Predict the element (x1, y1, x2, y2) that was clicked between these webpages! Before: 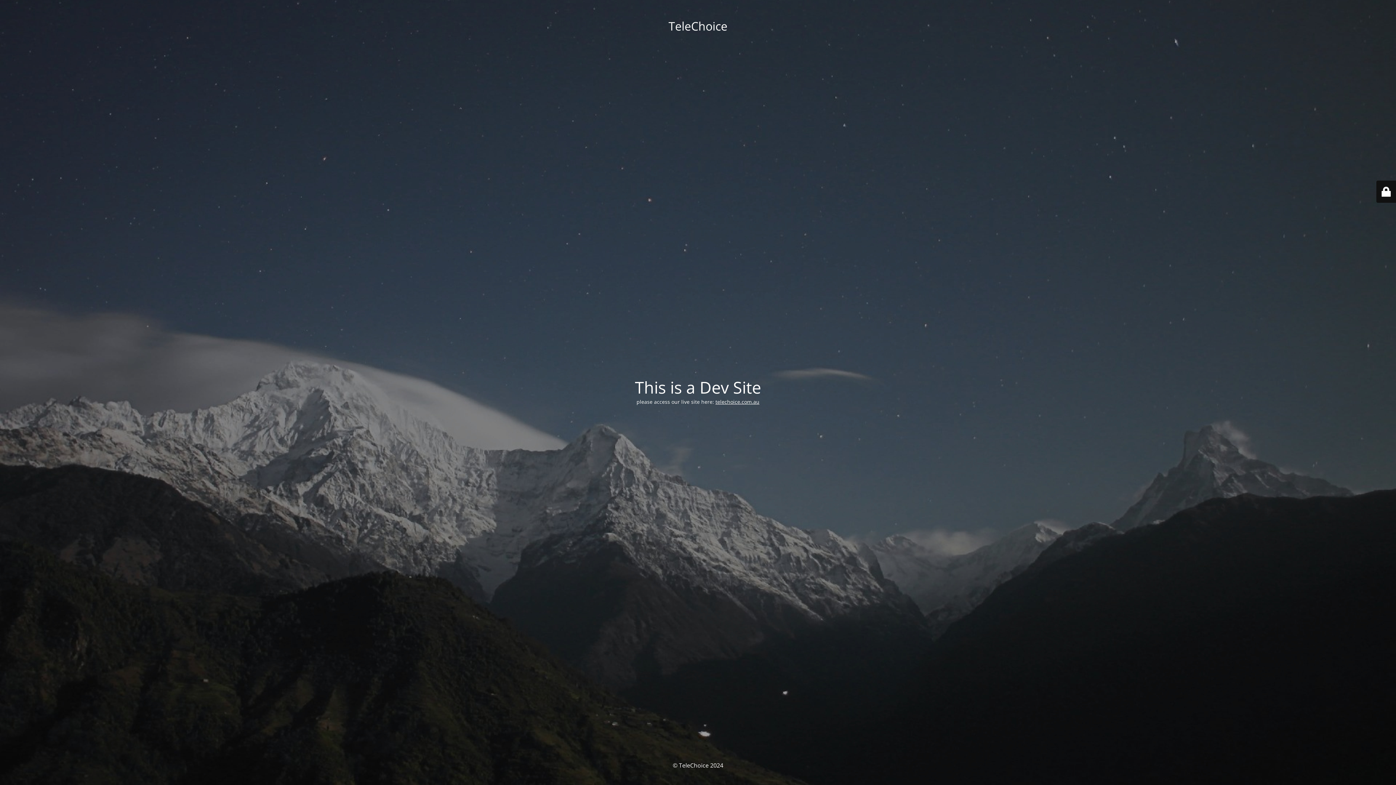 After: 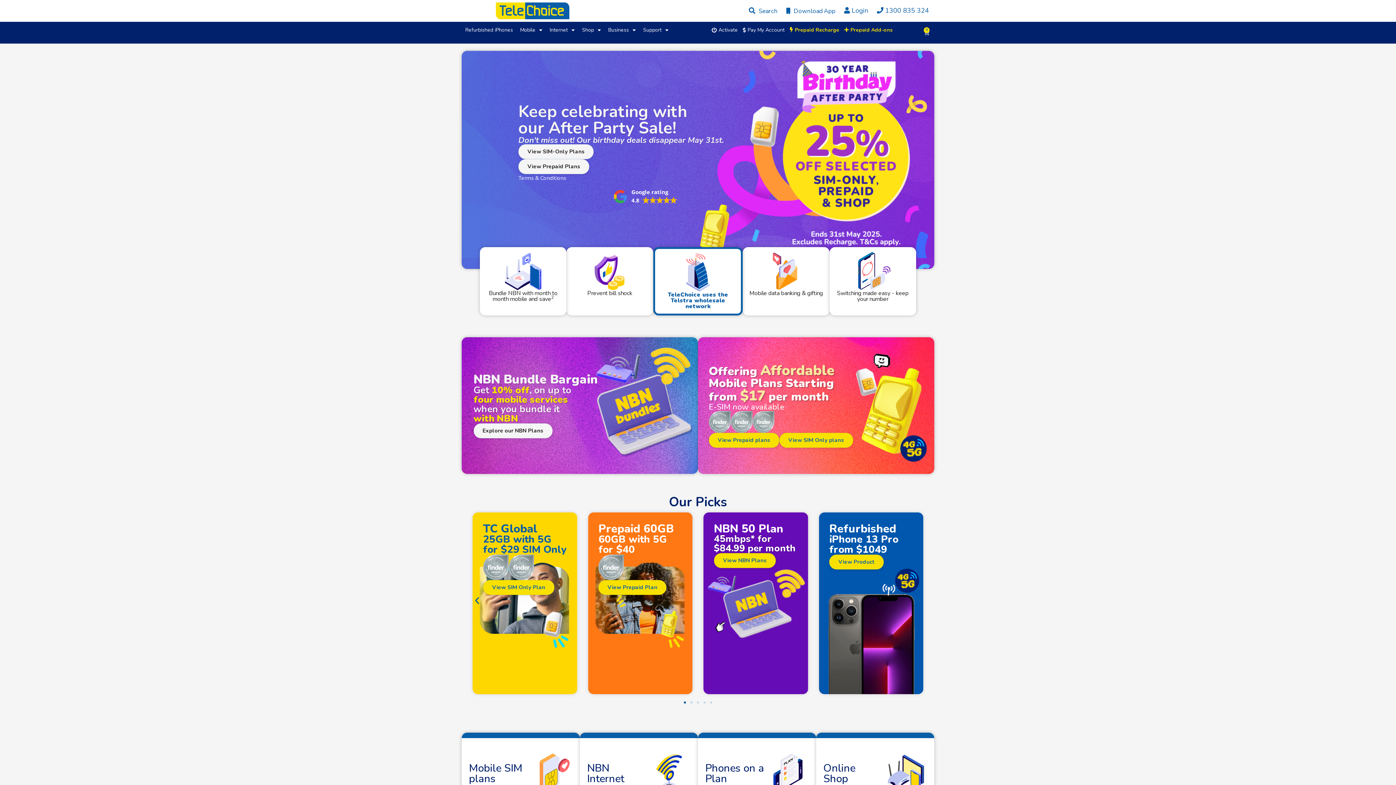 Action: label: telechoice.com.au bbox: (715, 398, 759, 405)